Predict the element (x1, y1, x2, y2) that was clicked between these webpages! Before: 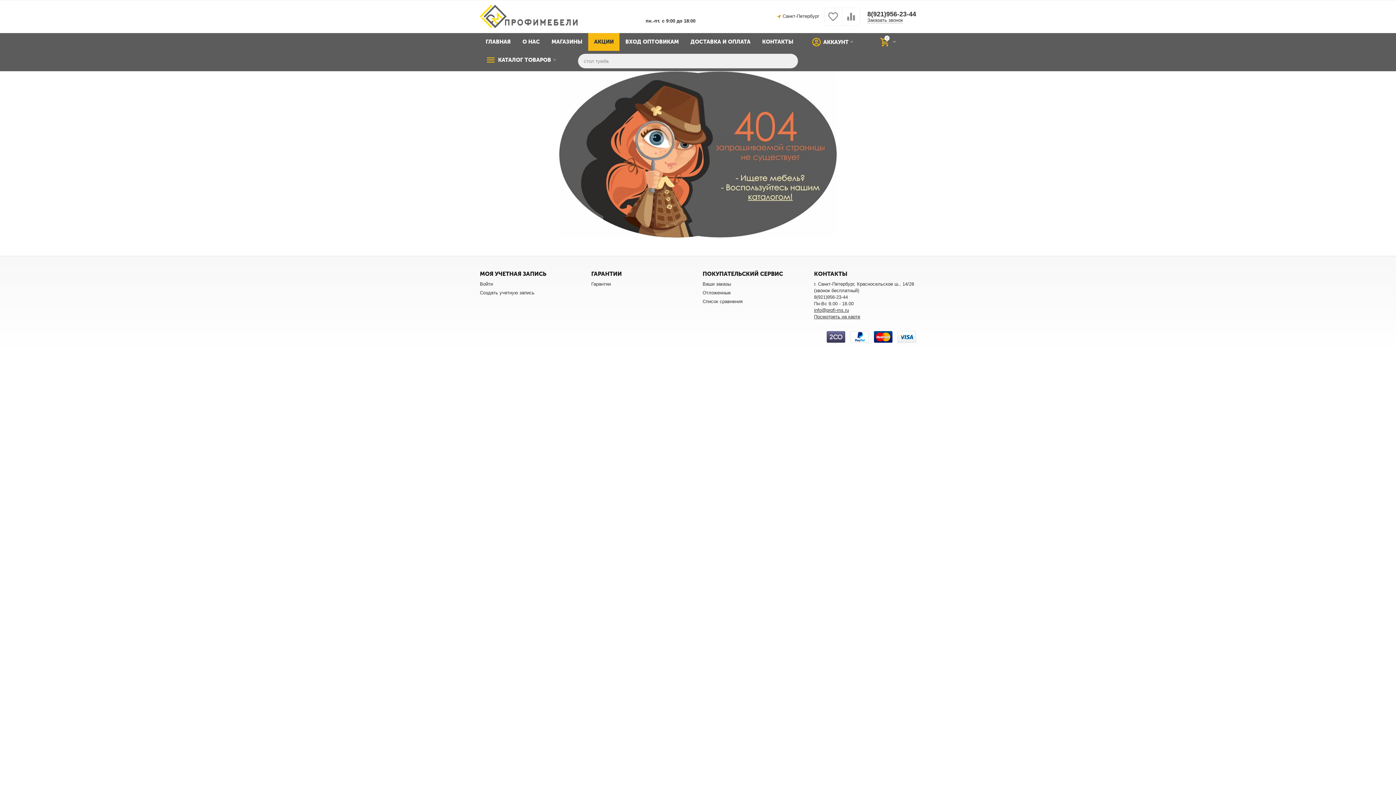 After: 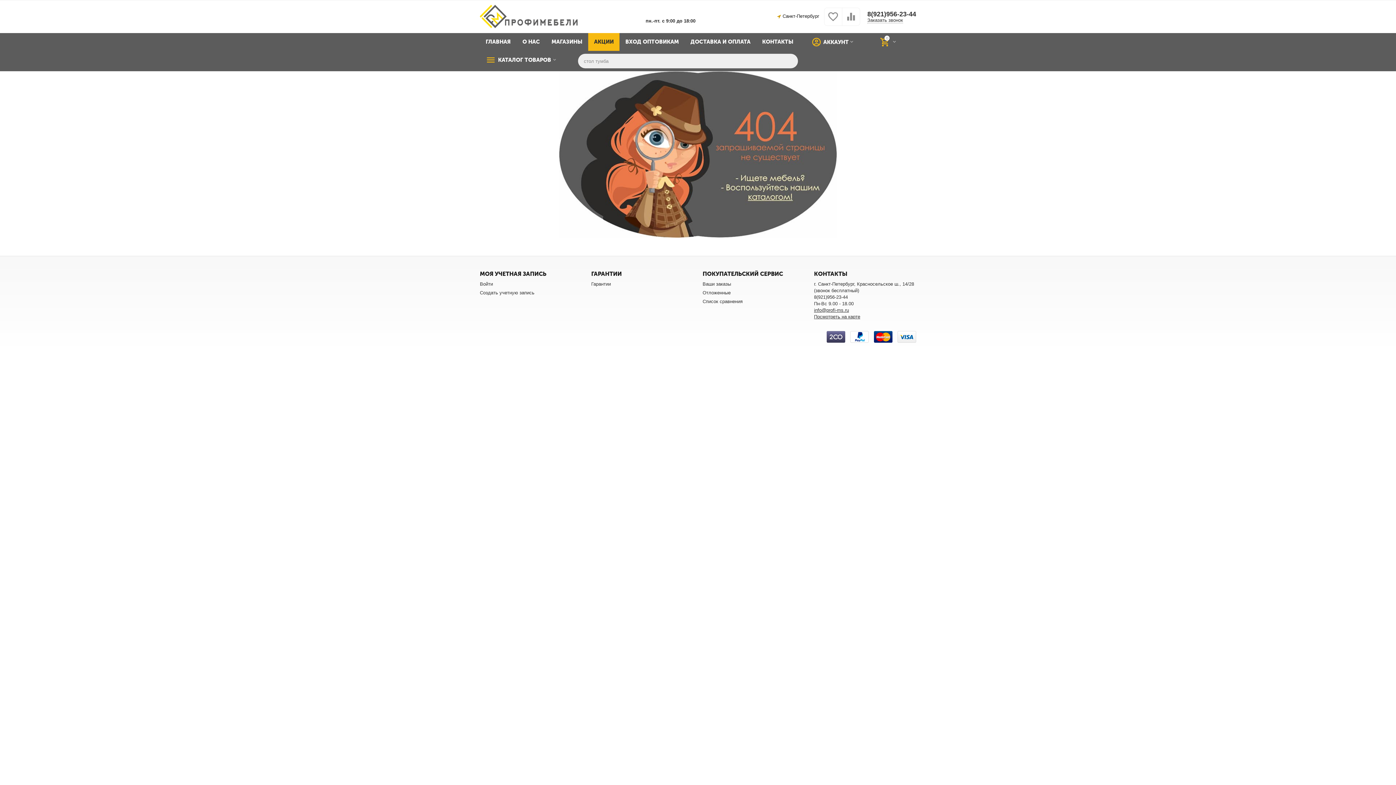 Action: bbox: (772, 11, 824, 22) label: Санкт-Петербург